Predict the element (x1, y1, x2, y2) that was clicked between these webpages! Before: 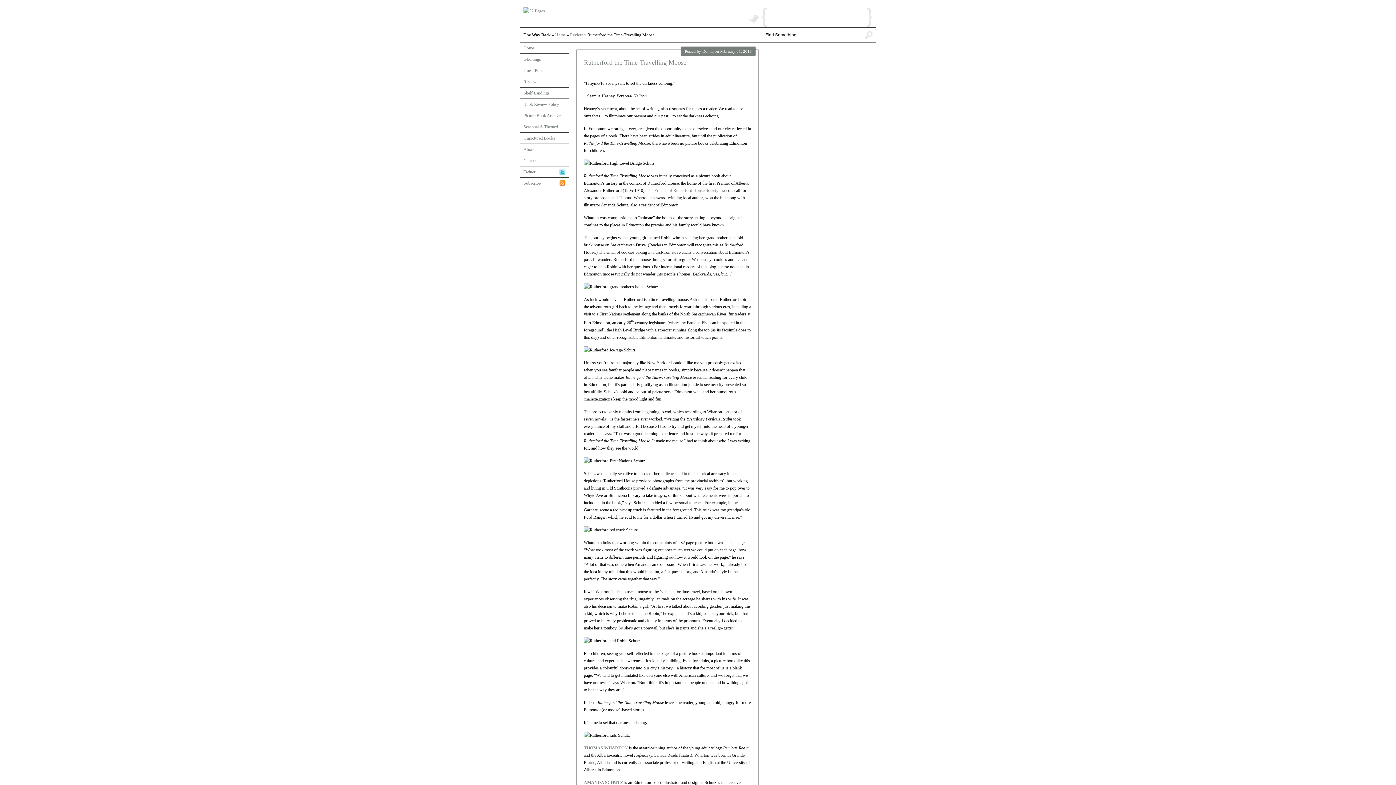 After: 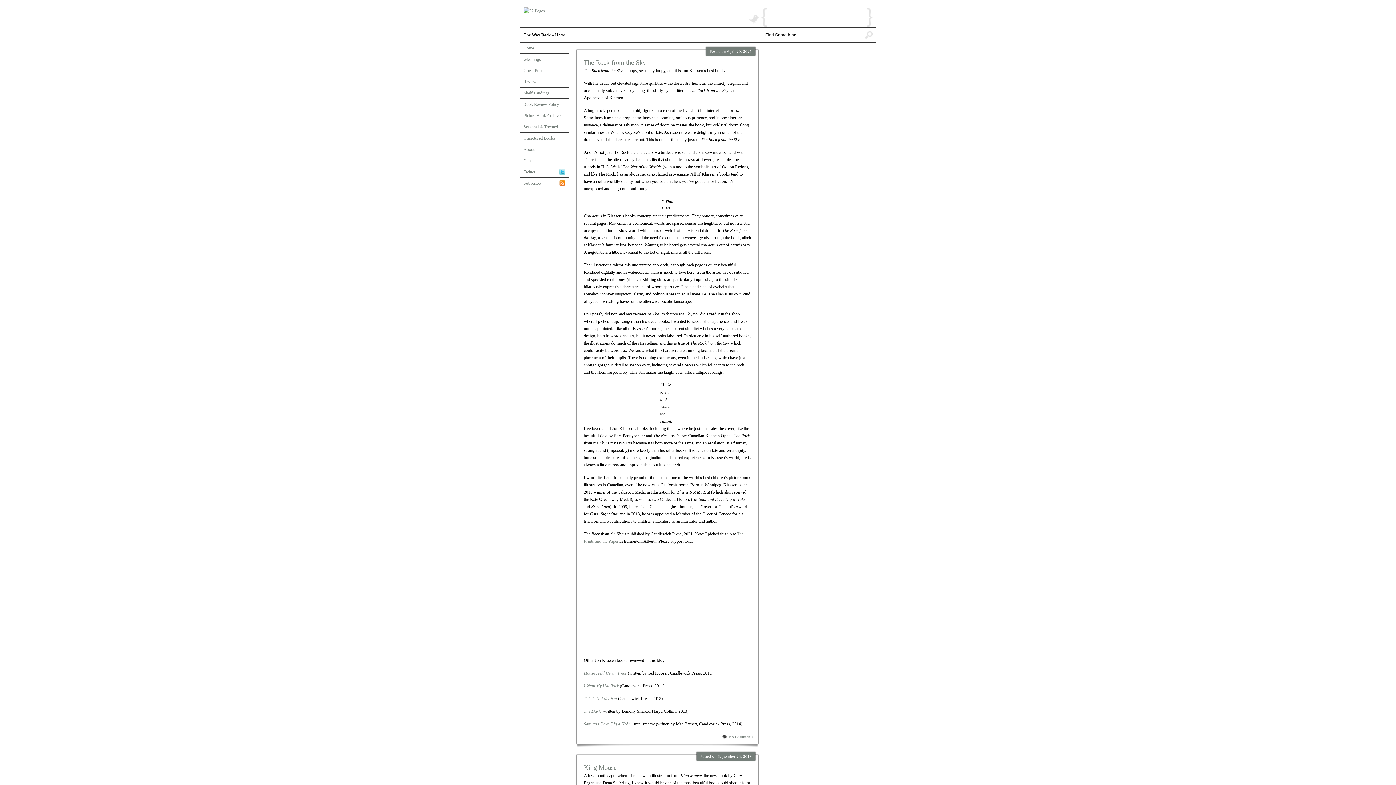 Action: label: Home bbox: (523, 45, 534, 50)